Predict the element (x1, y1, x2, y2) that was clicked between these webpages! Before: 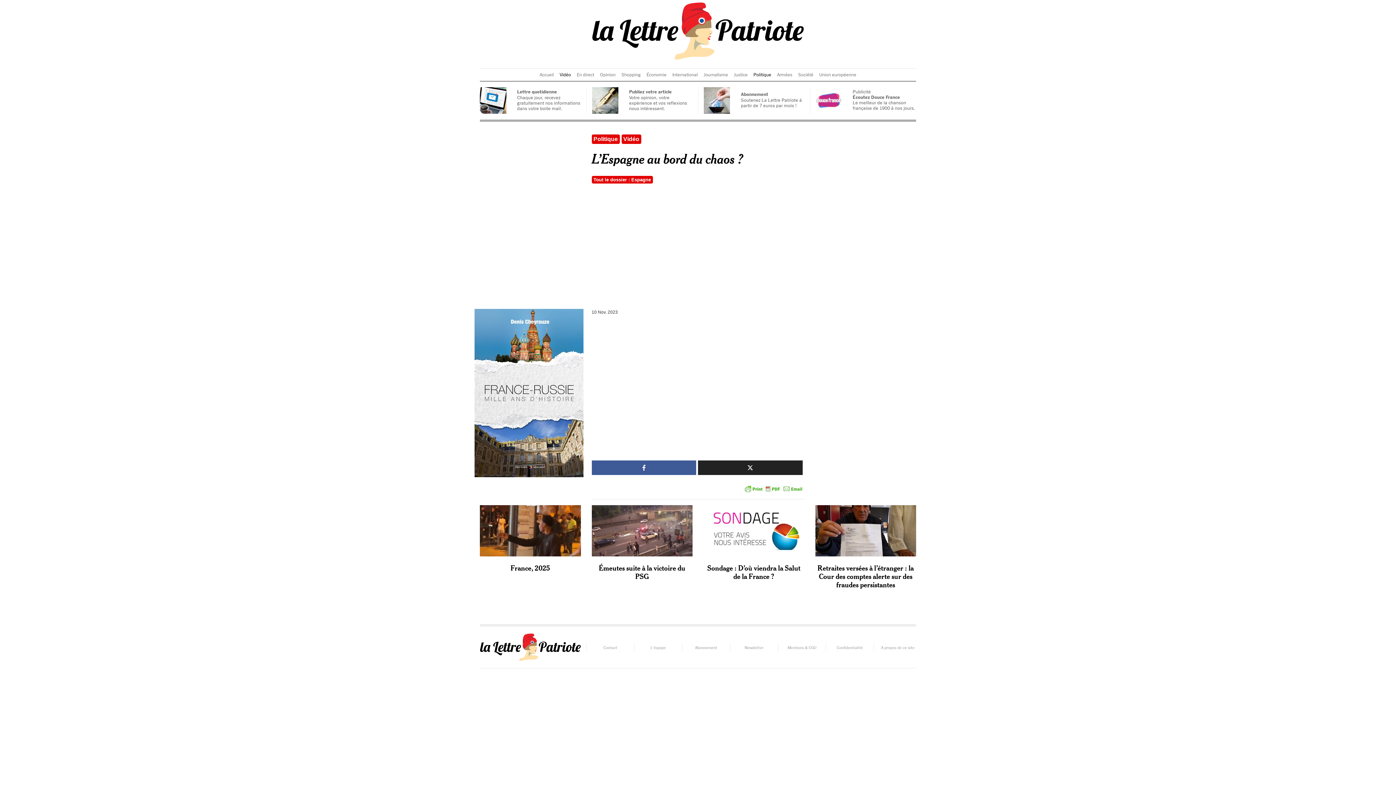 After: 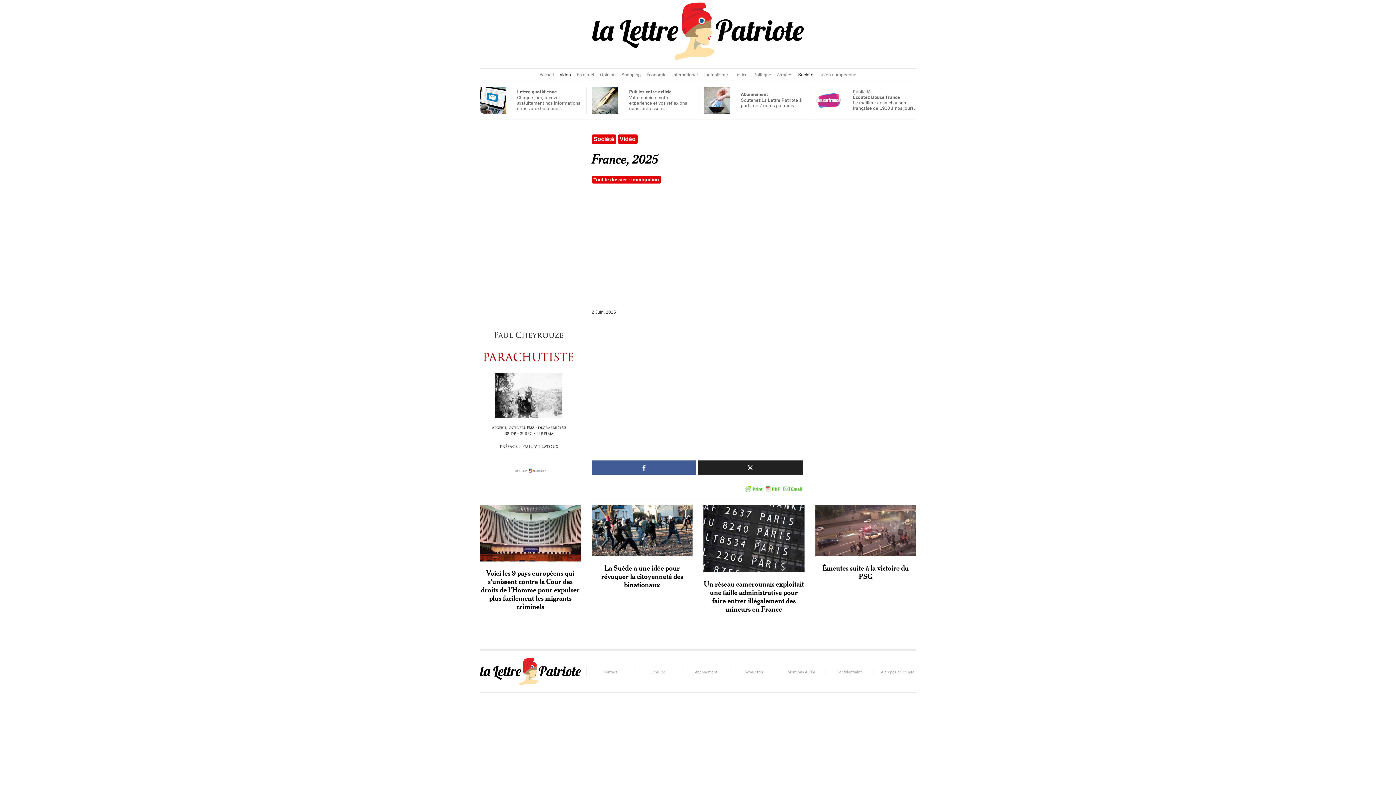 Action: bbox: (480, 531, 580, 537)